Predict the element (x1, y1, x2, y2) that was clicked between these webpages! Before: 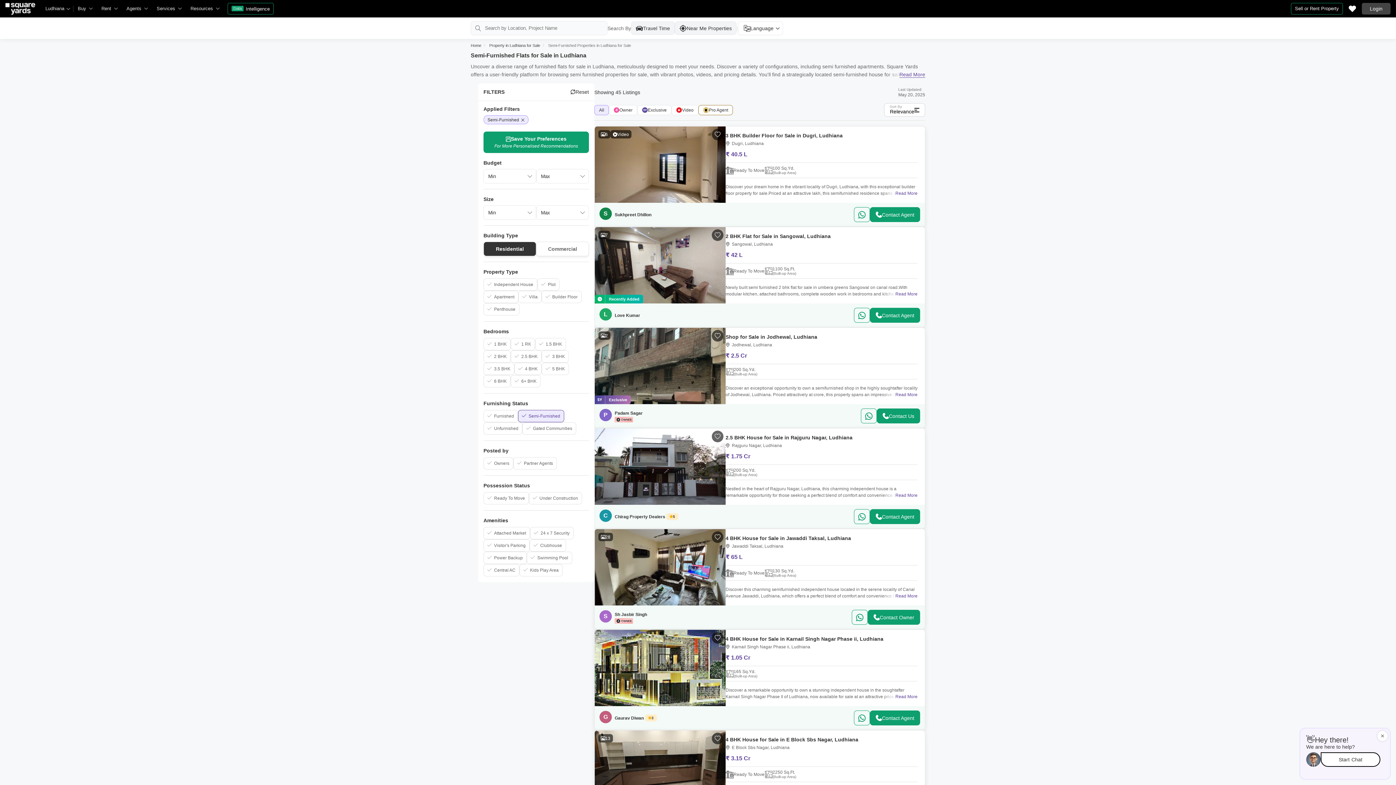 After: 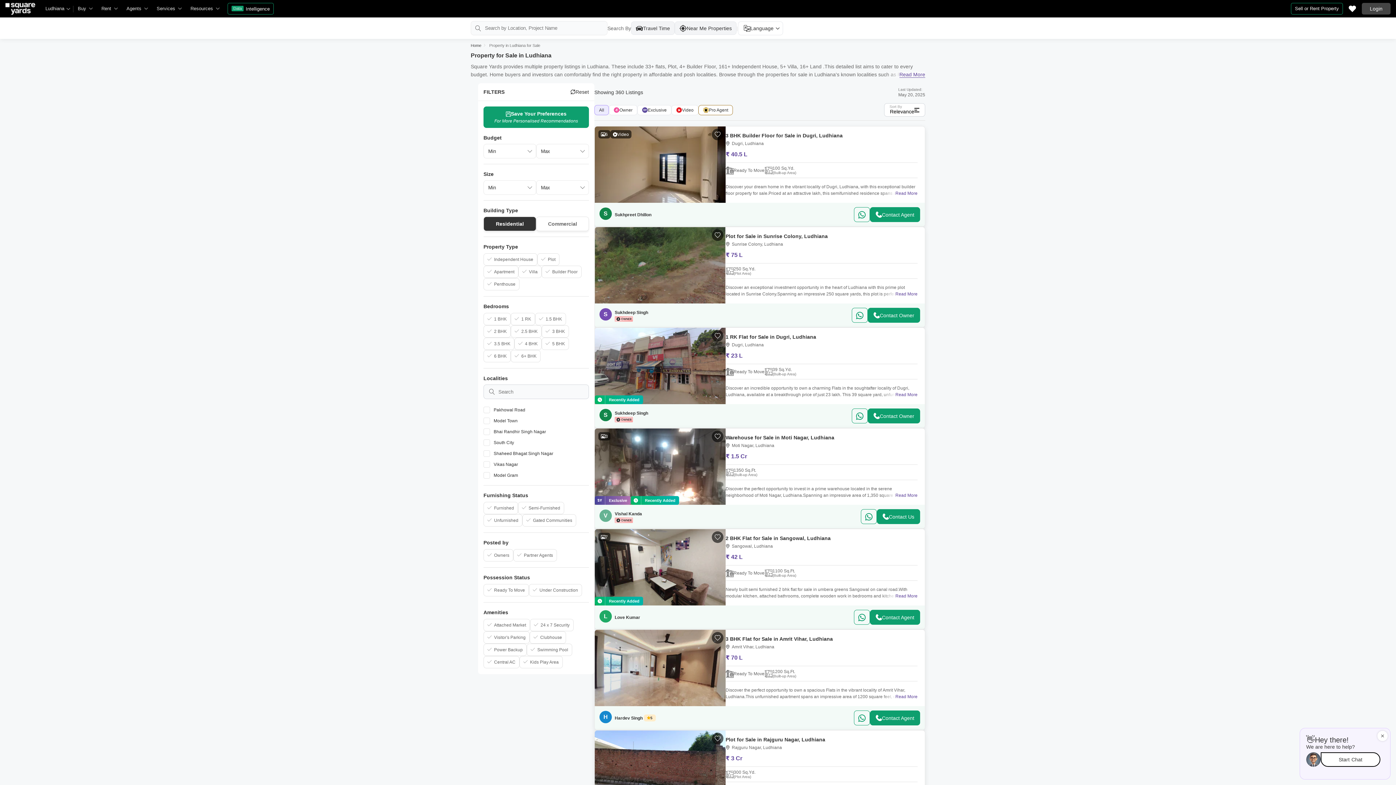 Action: bbox: (570, 89, 589, 94) label: Reset